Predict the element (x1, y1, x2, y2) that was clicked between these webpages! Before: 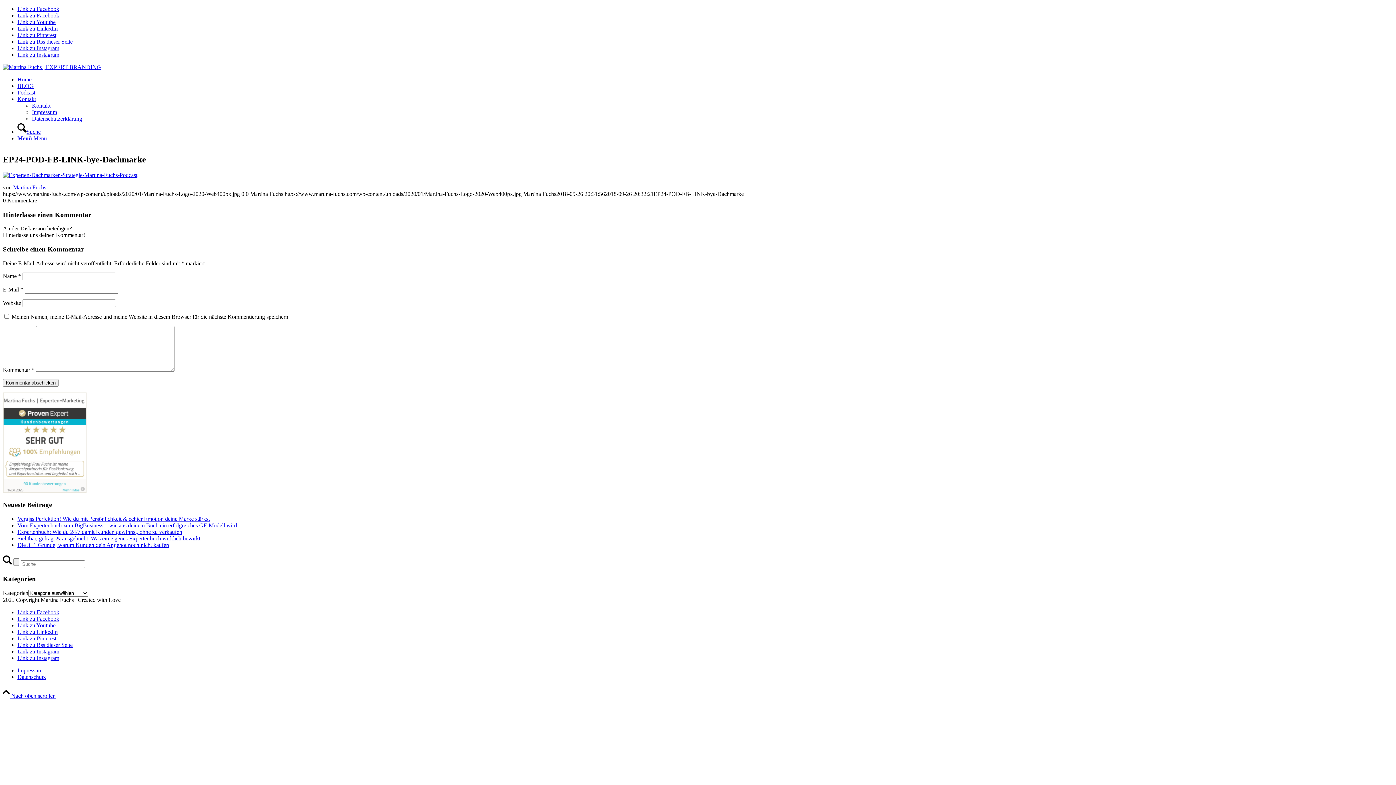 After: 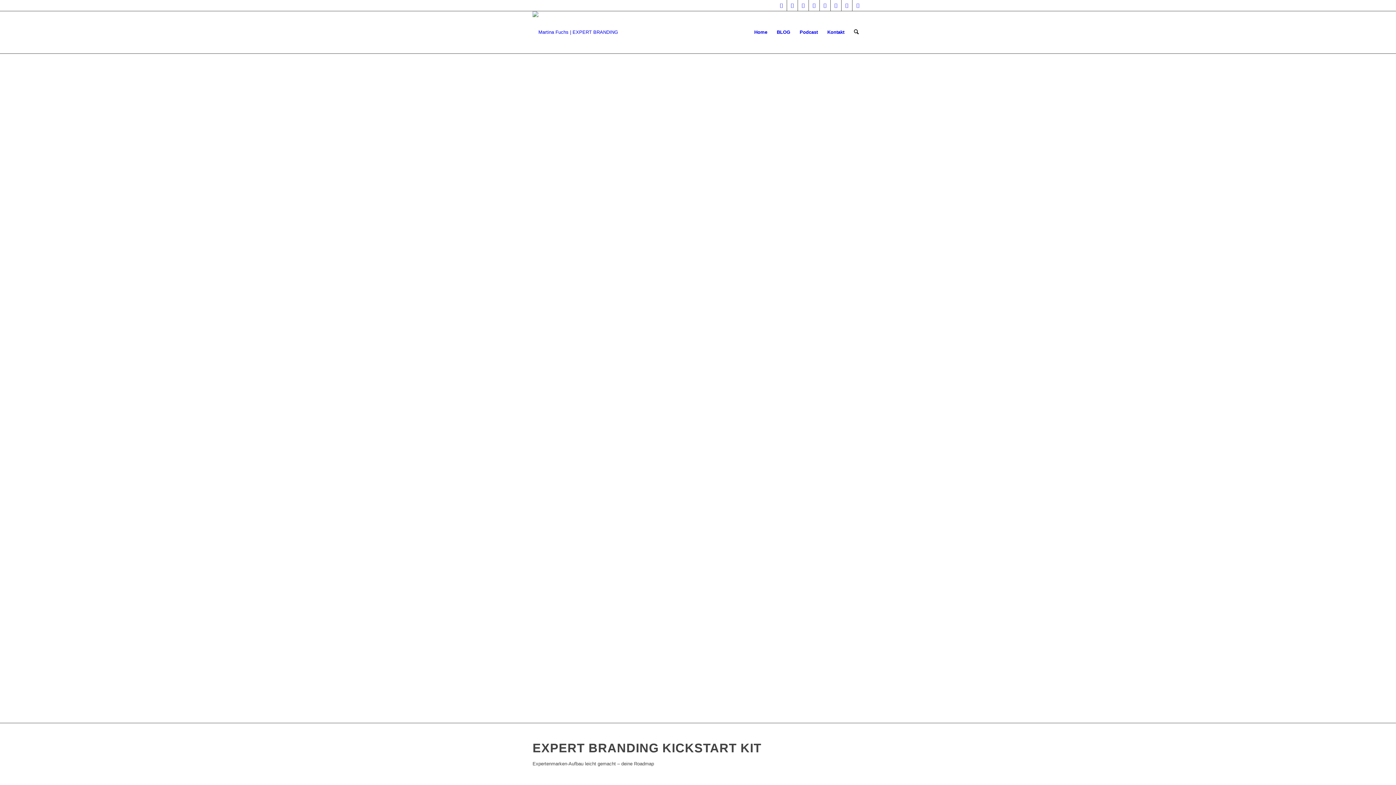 Action: bbox: (13, 184, 46, 190) label: Martina Fuchs